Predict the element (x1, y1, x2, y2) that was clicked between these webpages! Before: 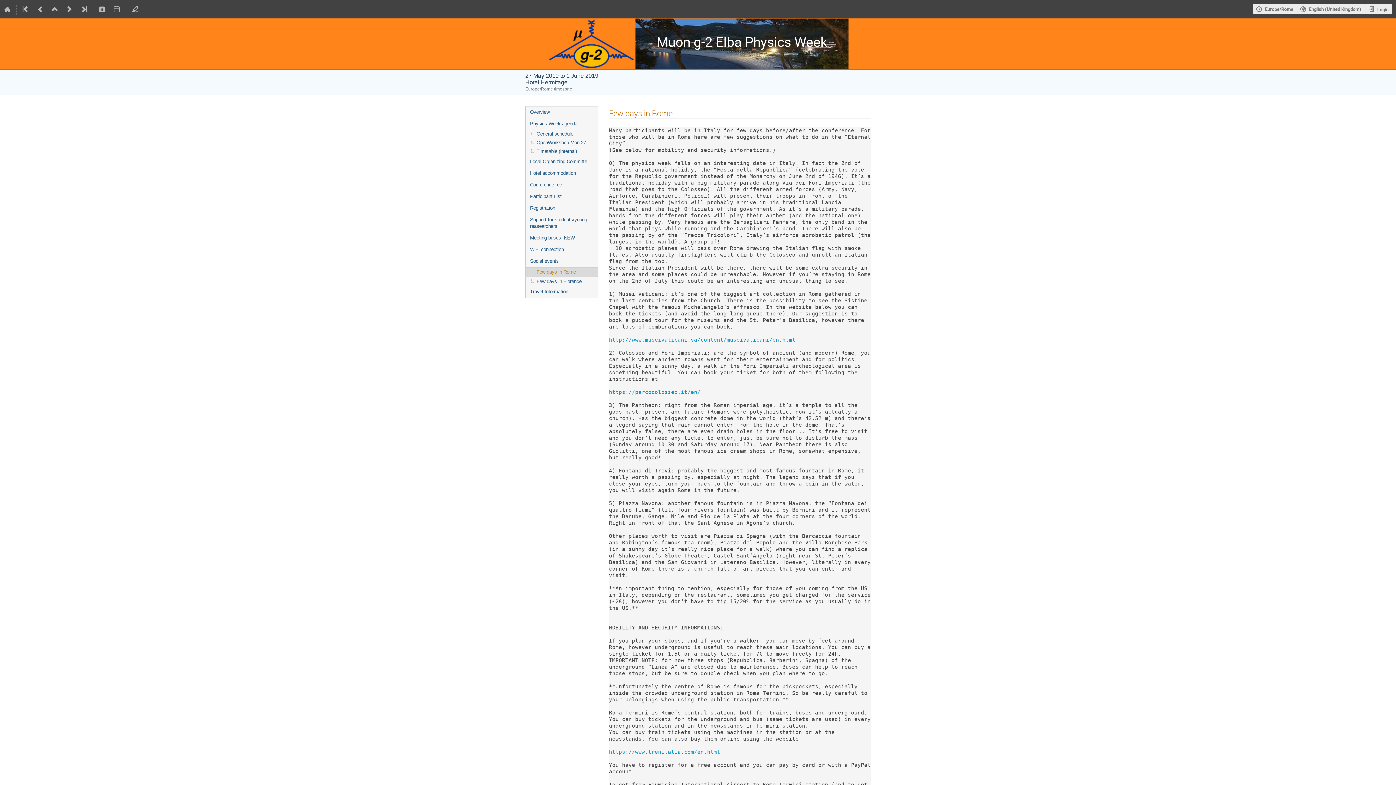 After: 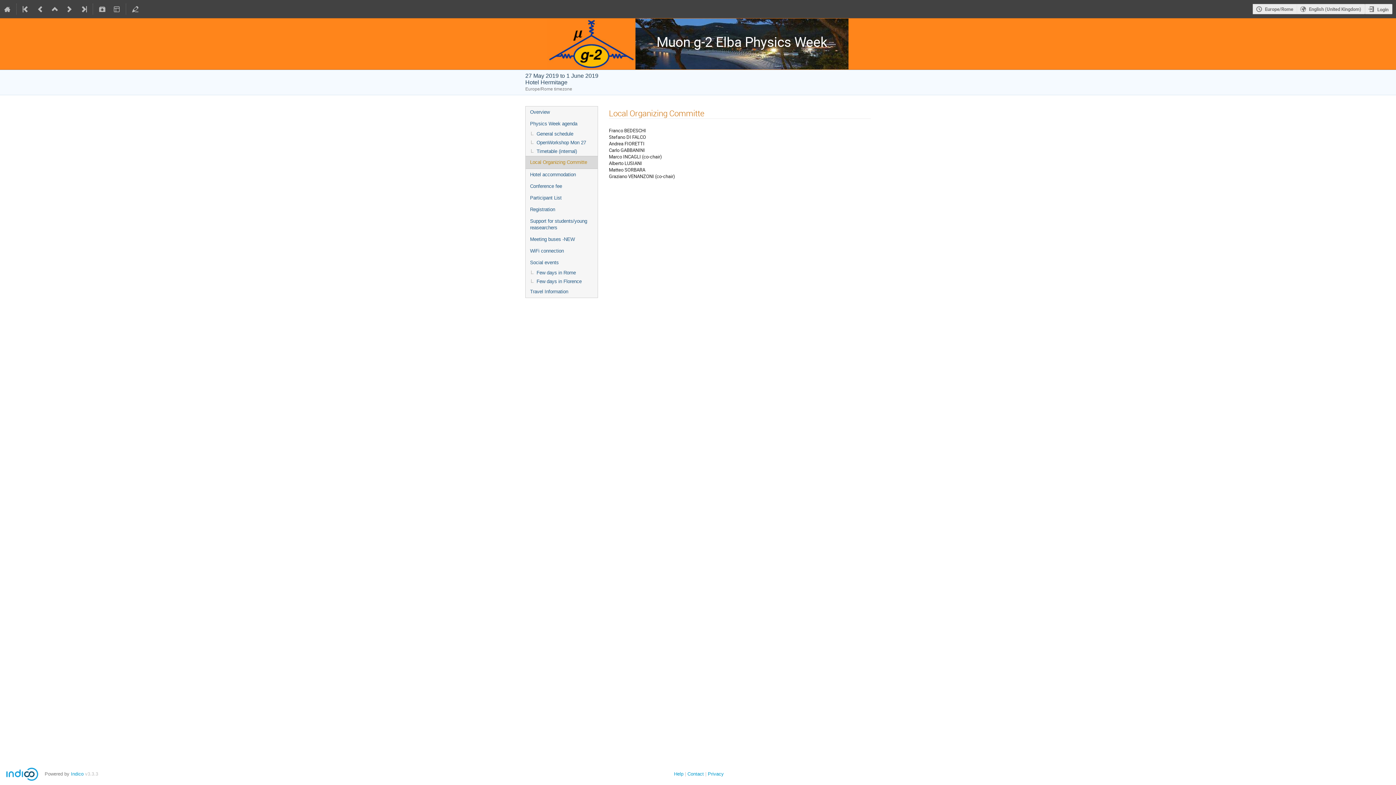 Action: bbox: (525, 156, 597, 167) label: Local Organizing Committe